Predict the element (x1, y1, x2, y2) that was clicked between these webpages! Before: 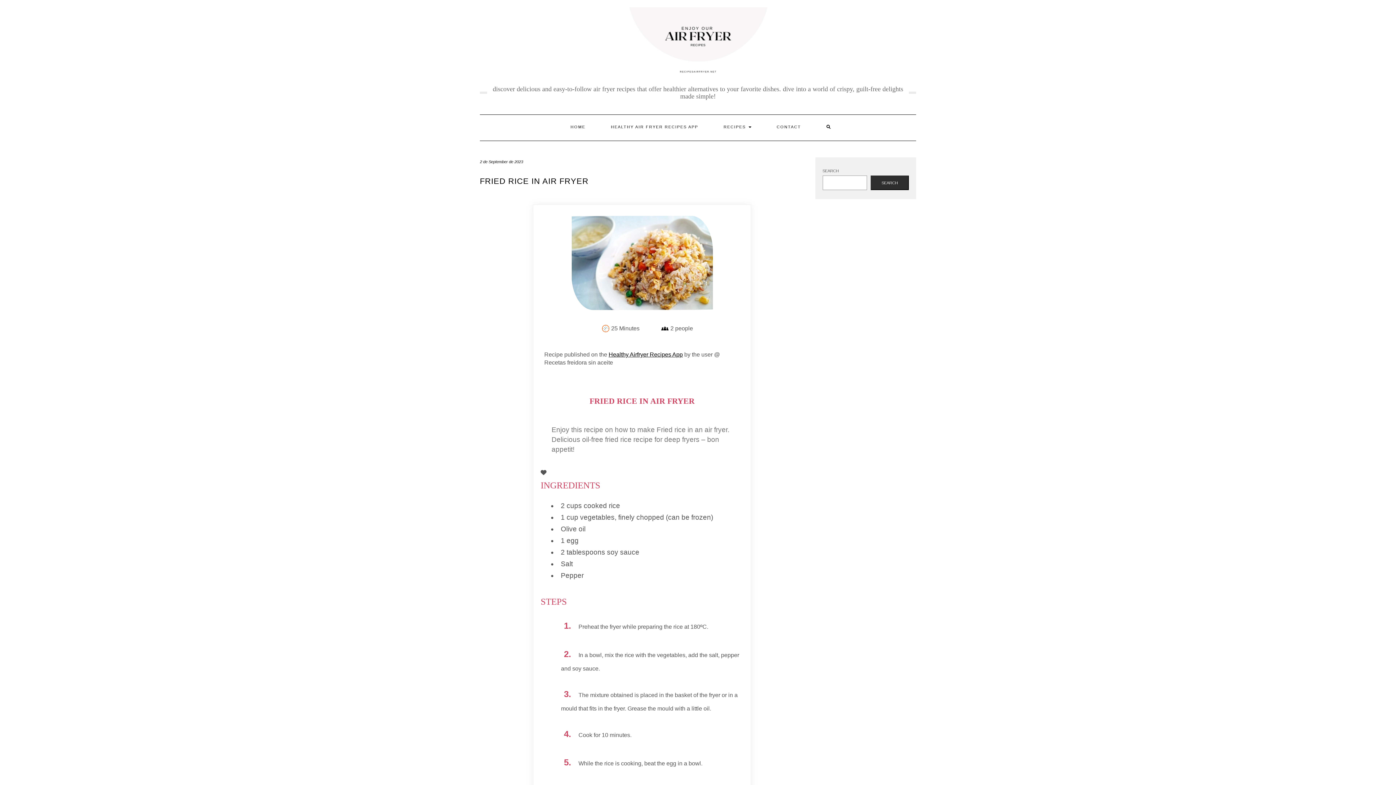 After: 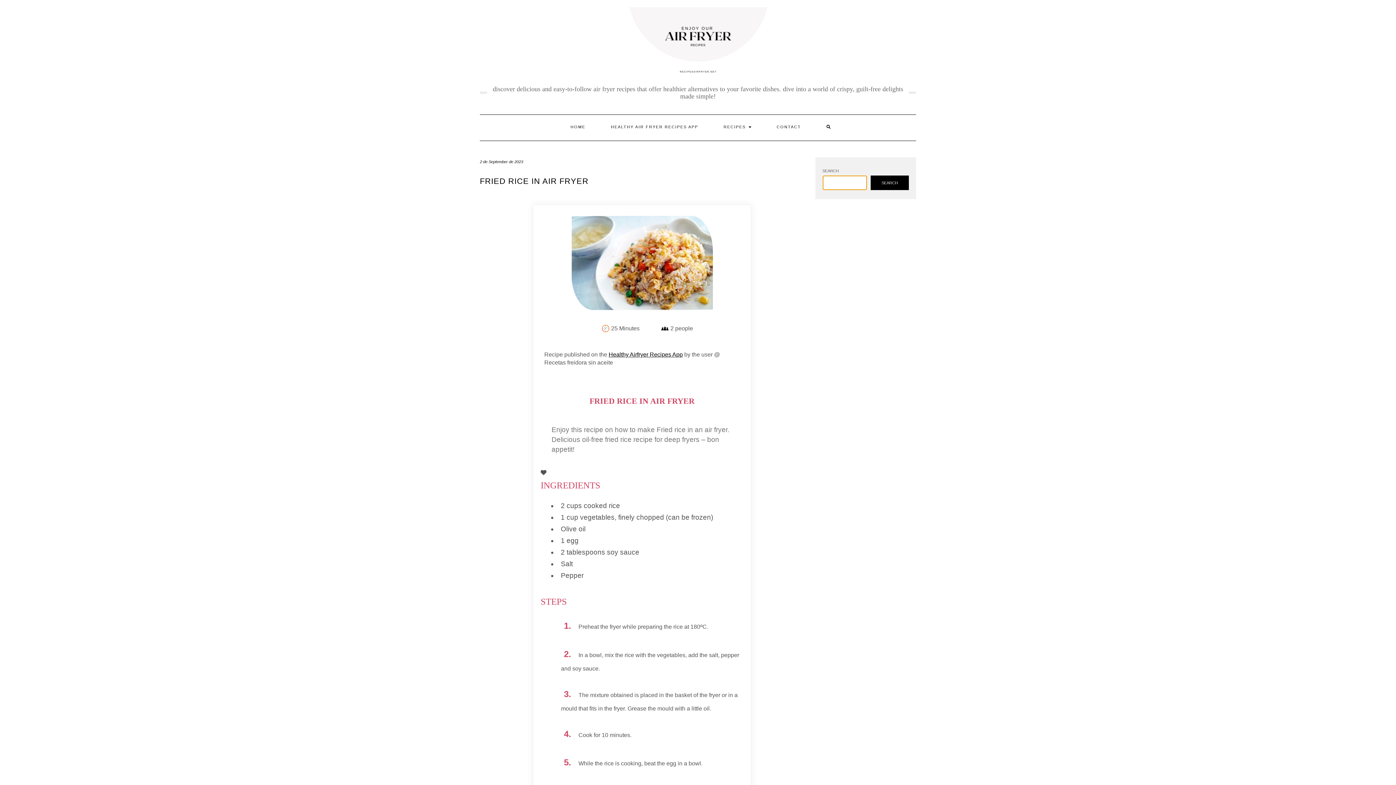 Action: label: Search bbox: (870, 175, 909, 190)